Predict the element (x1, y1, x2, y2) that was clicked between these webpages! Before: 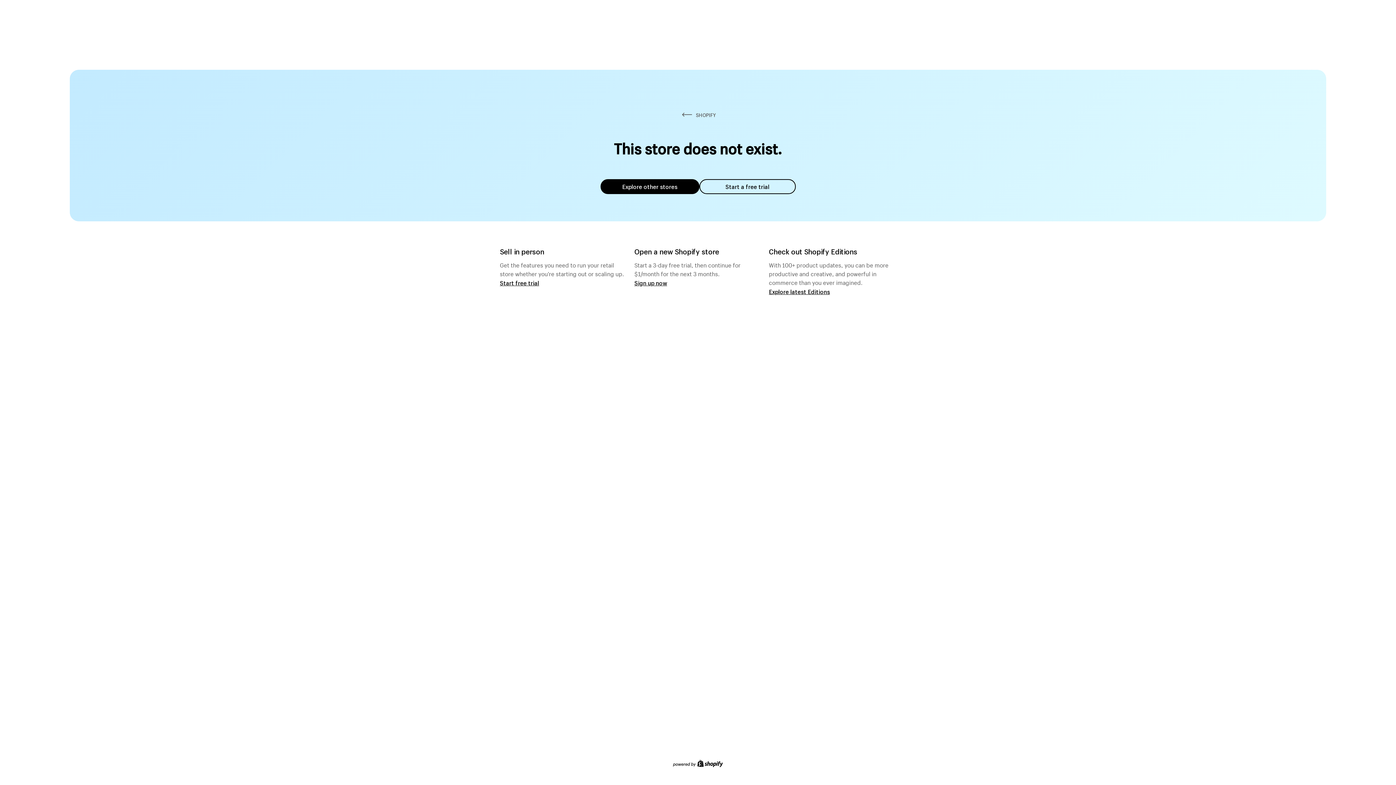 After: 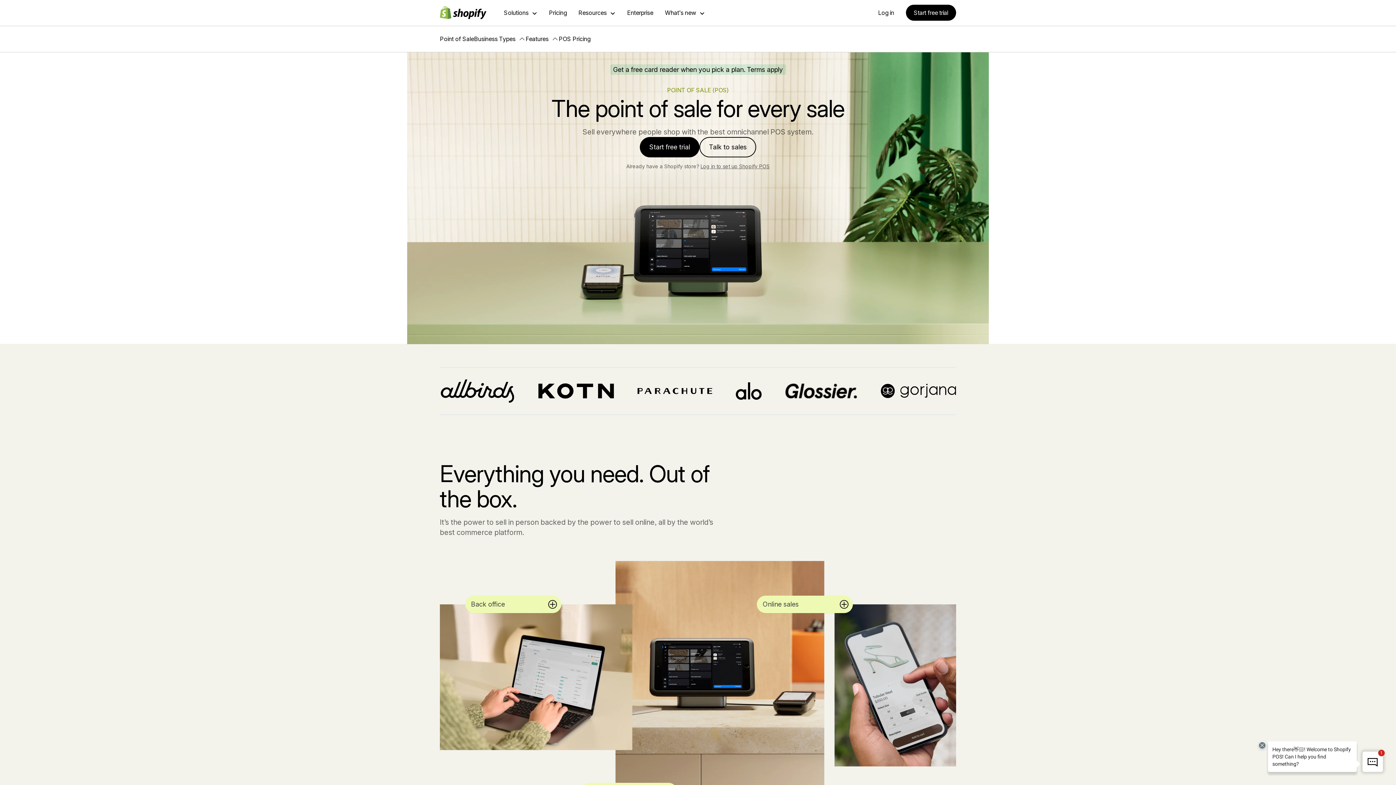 Action: bbox: (500, 279, 539, 286) label: Start free trial